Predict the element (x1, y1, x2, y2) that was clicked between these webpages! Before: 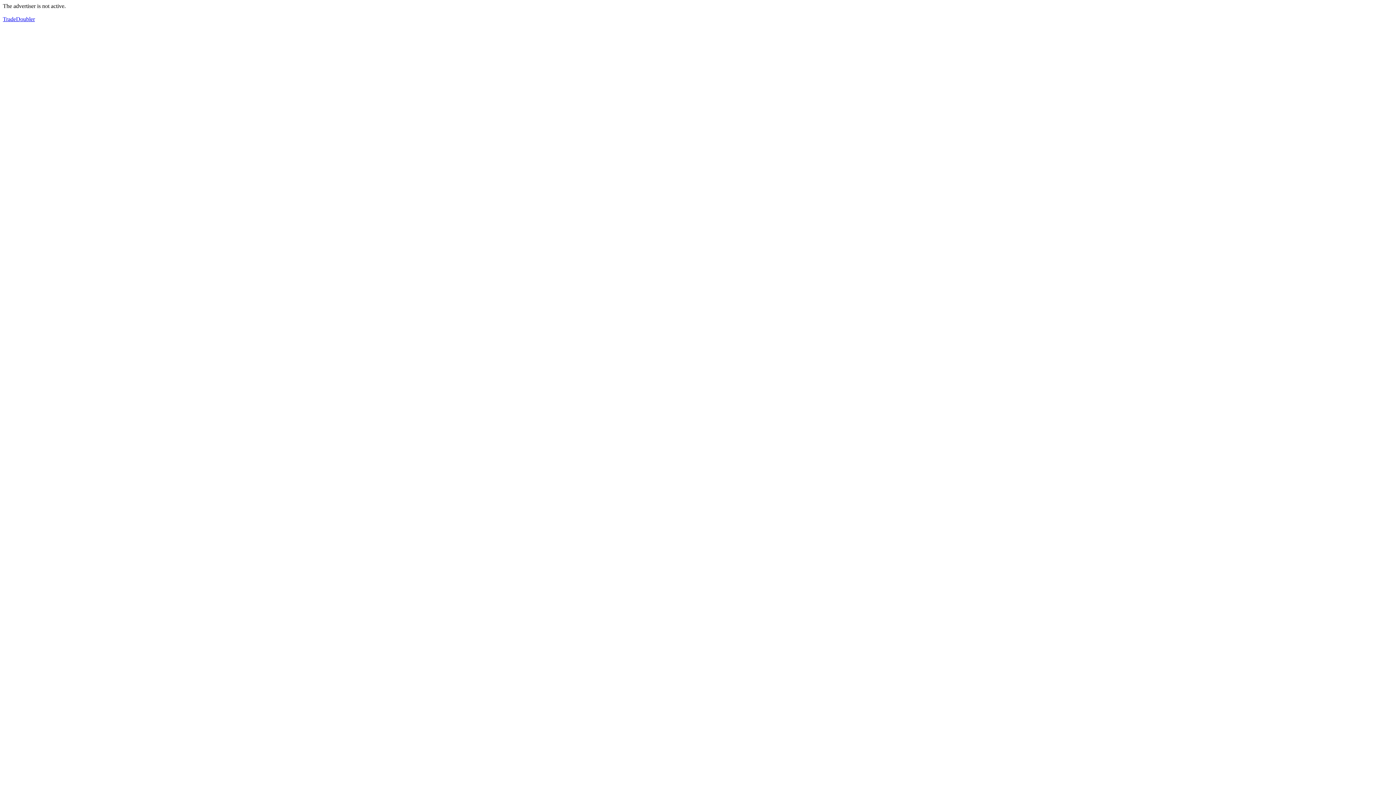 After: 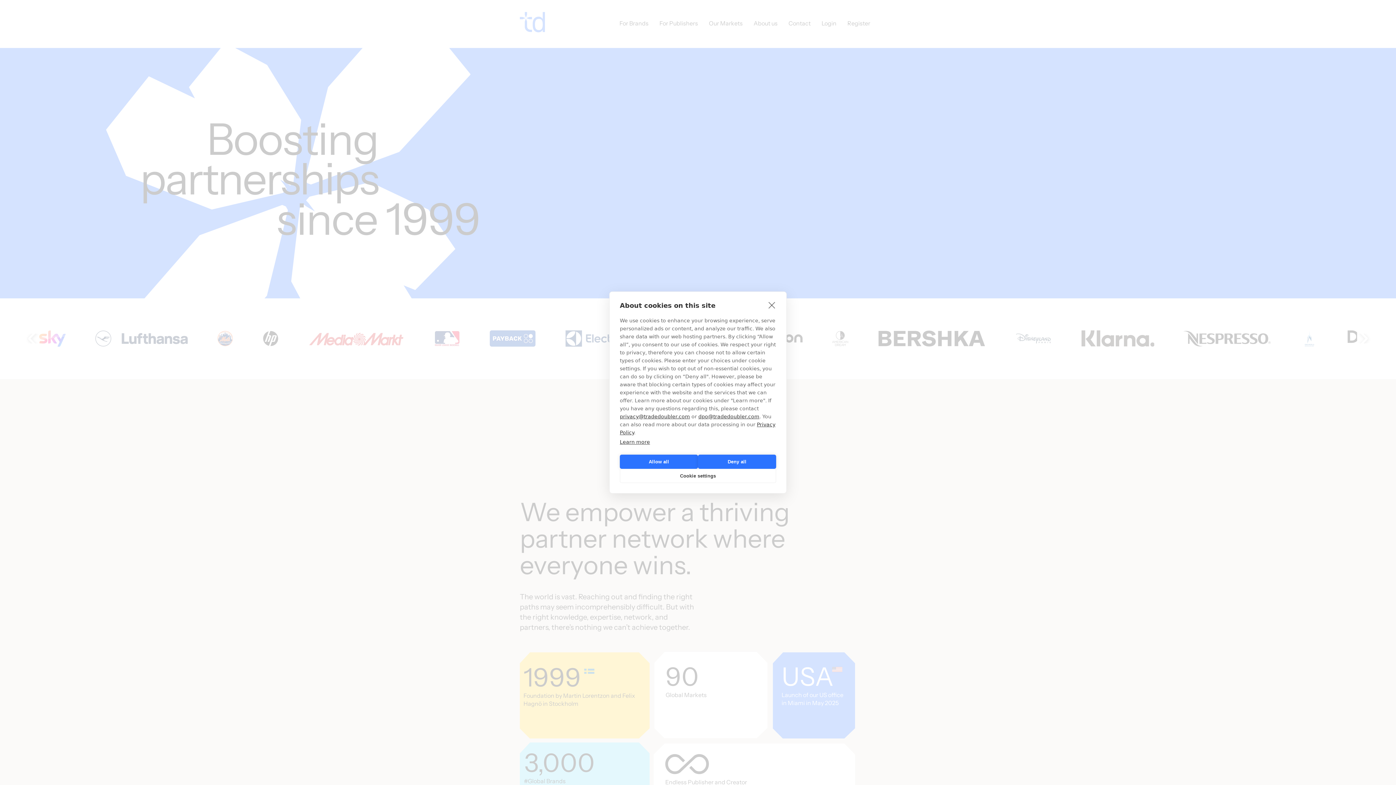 Action: bbox: (2, 16, 34, 22) label: TradeDoubler